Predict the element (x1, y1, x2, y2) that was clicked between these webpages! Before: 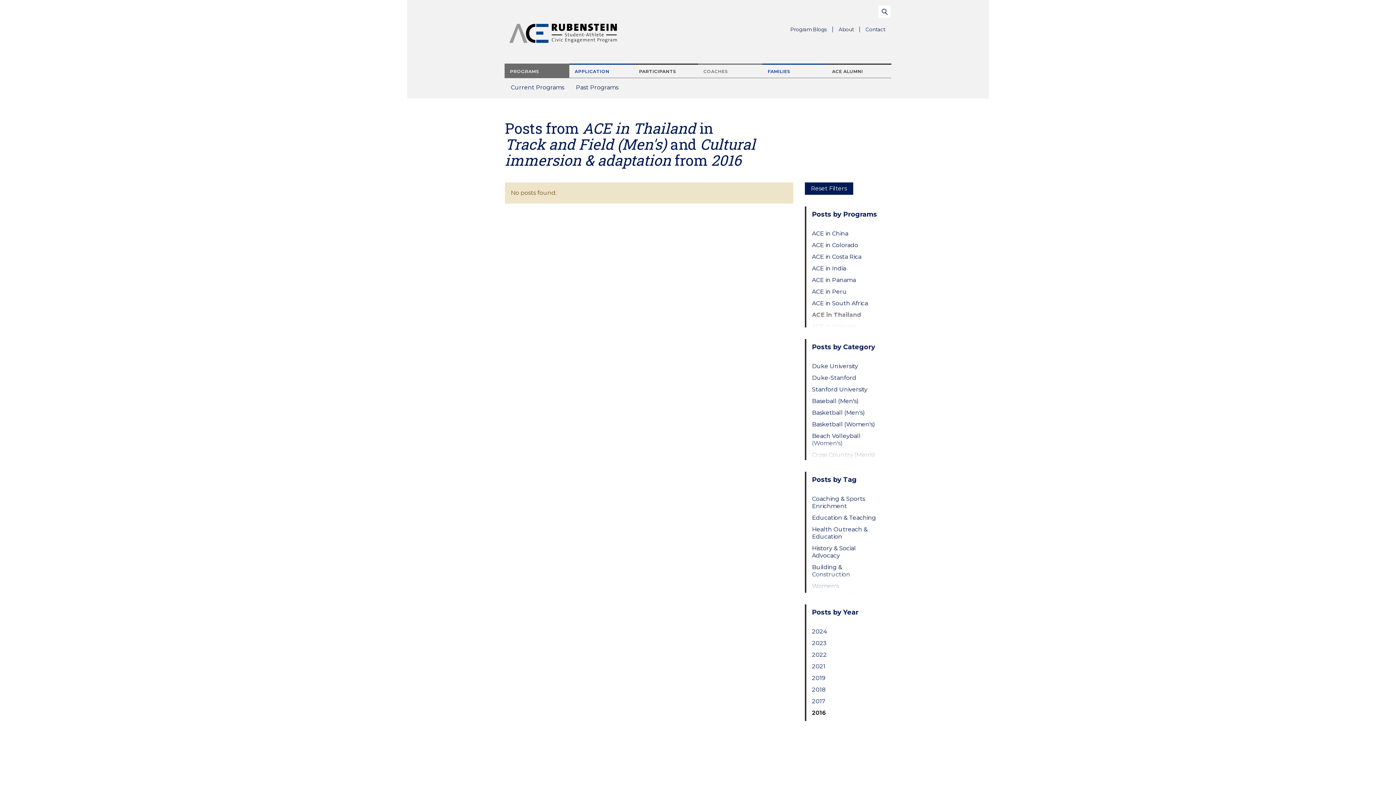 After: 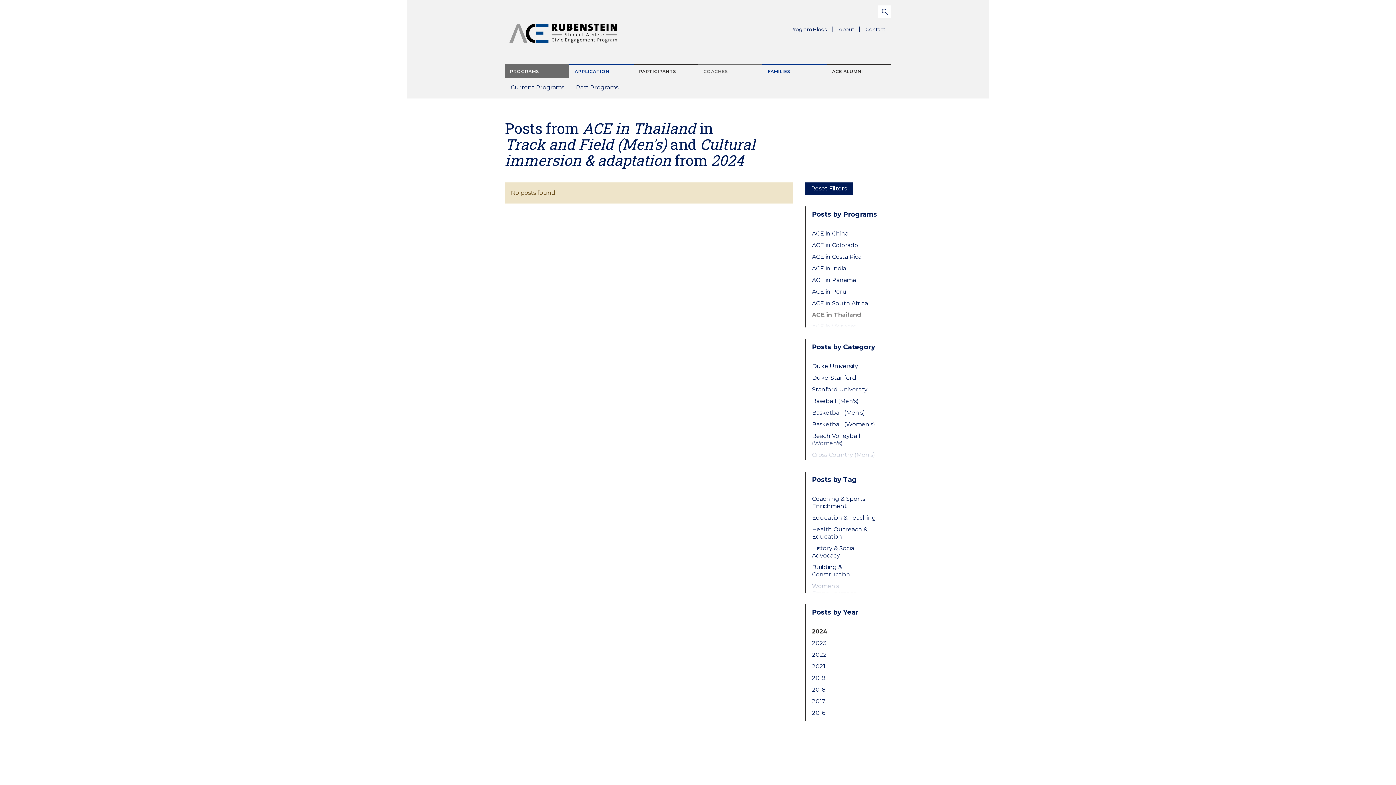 Action: label: 2024 bbox: (812, 628, 879, 635)